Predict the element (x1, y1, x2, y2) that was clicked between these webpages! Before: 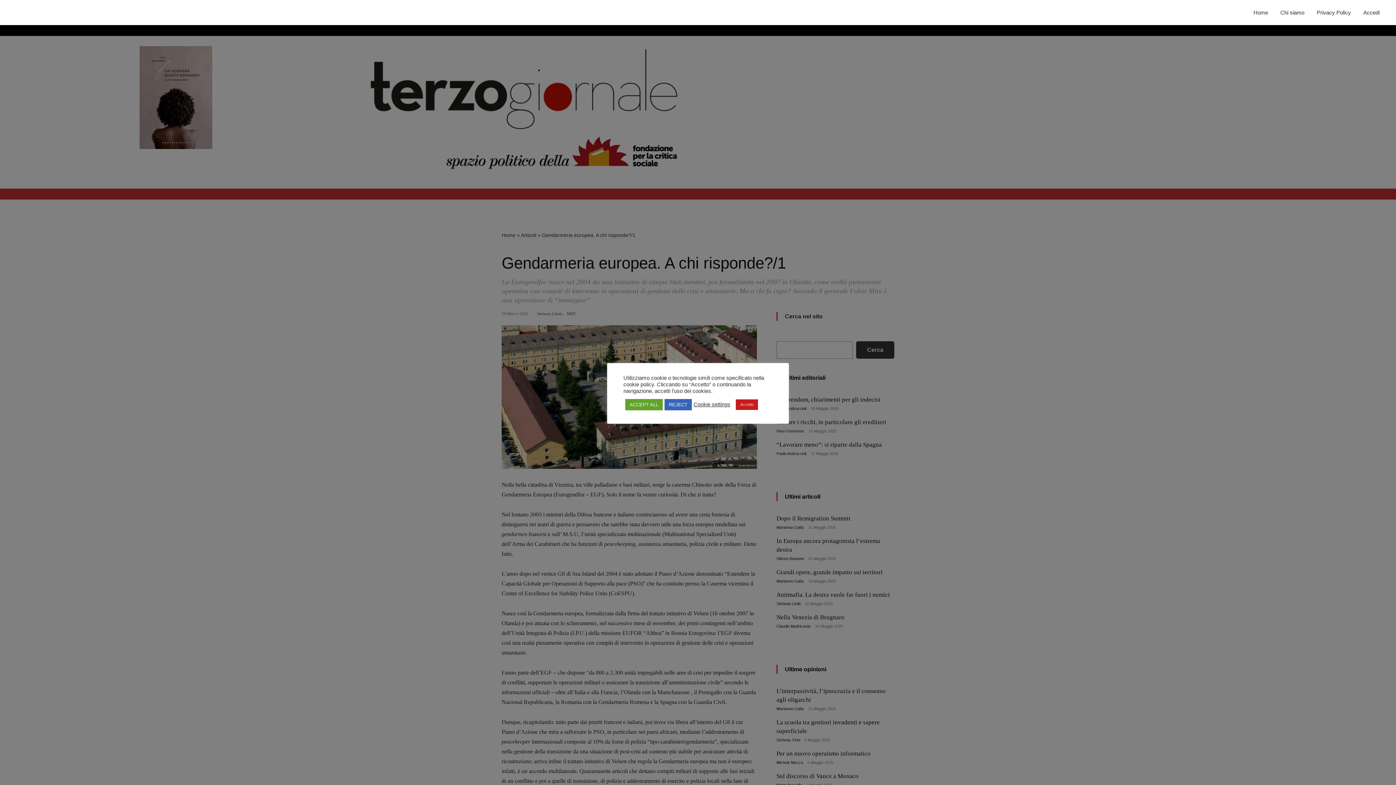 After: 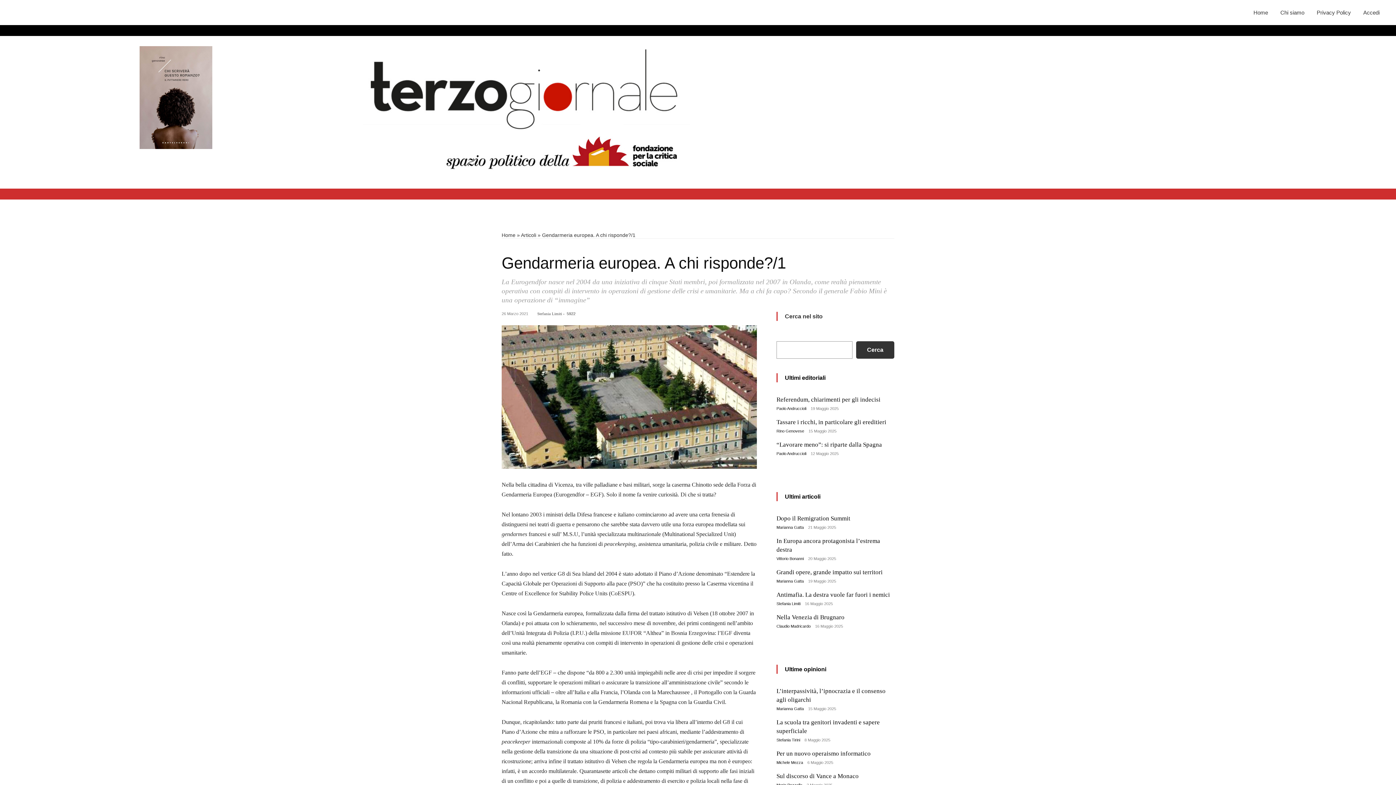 Action: bbox: (664, 399, 692, 410) label: REJECT